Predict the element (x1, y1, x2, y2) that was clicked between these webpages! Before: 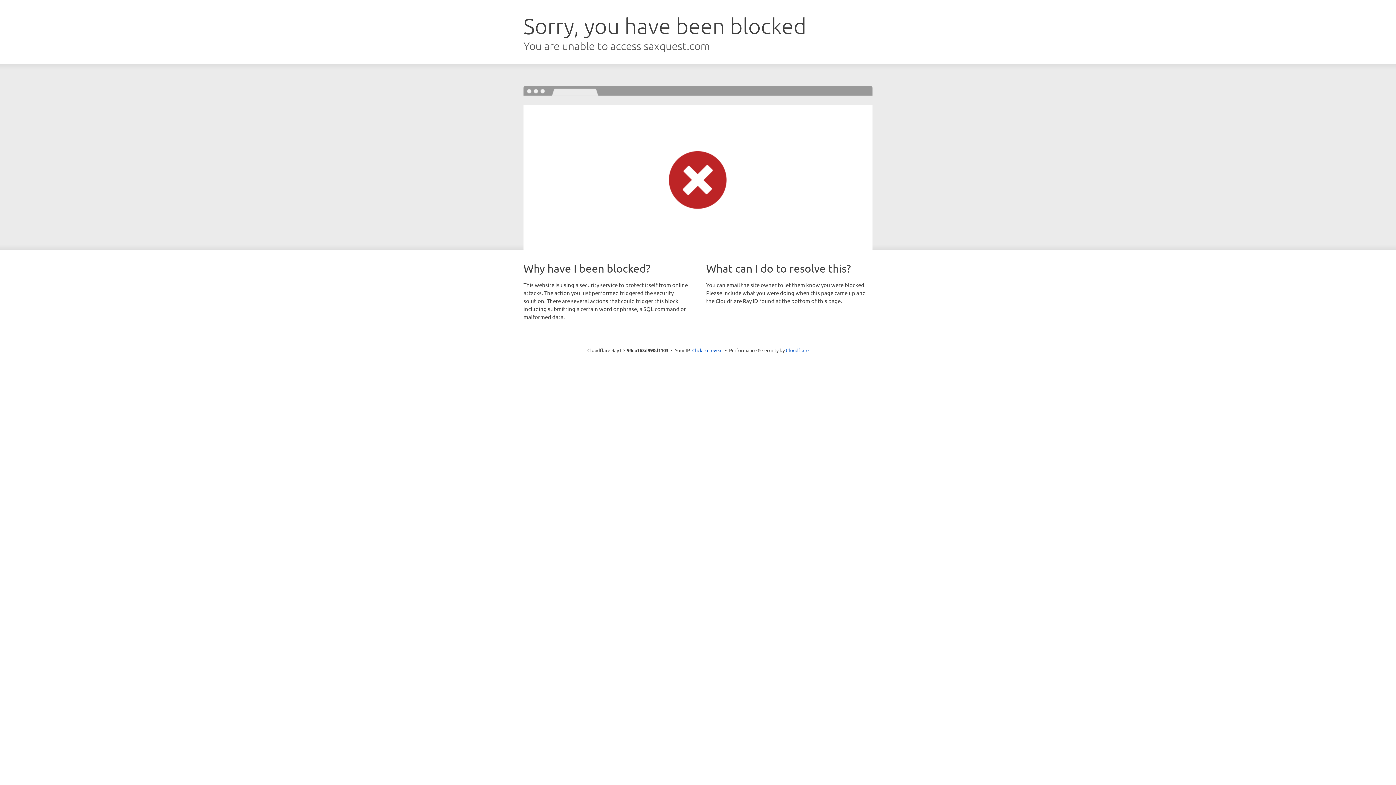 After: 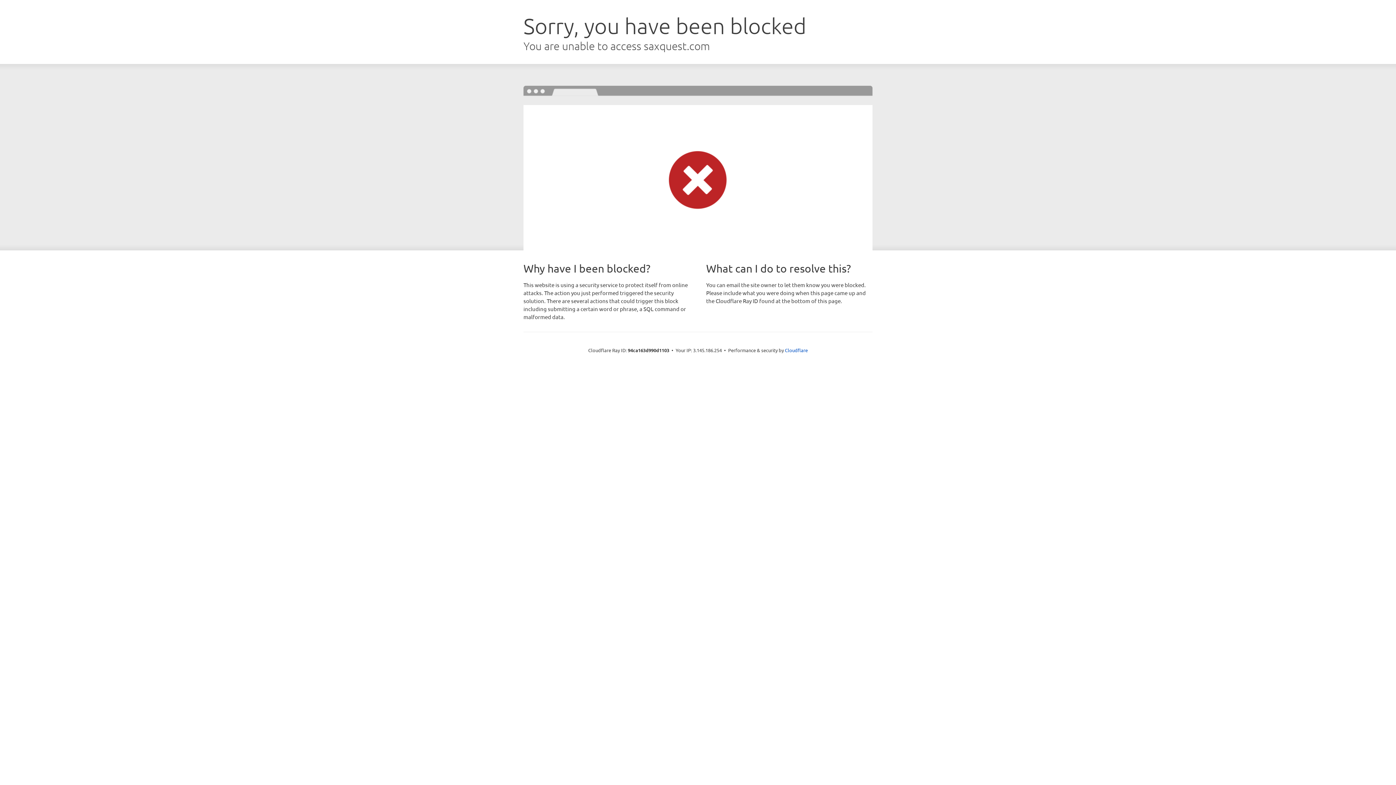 Action: label: Click to reveal bbox: (692, 346, 722, 353)